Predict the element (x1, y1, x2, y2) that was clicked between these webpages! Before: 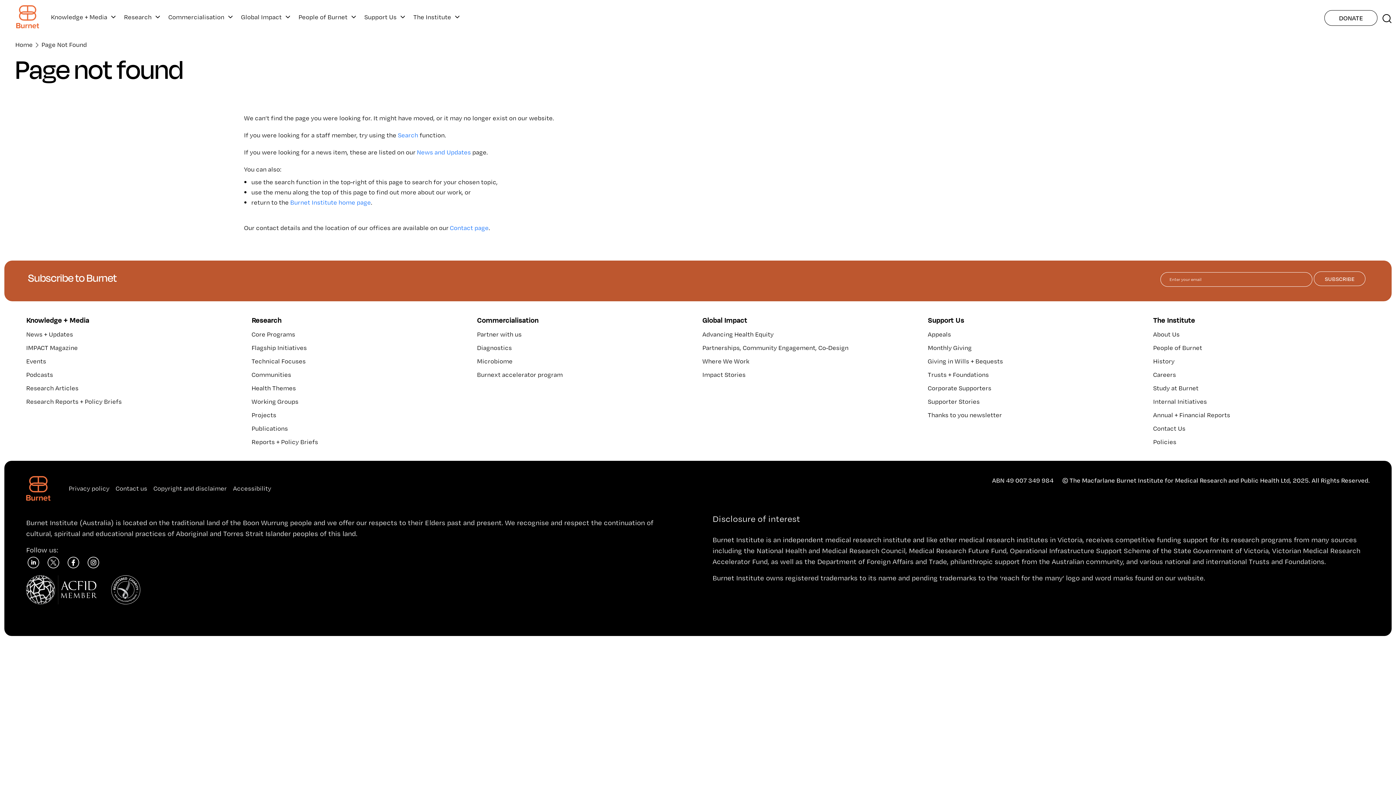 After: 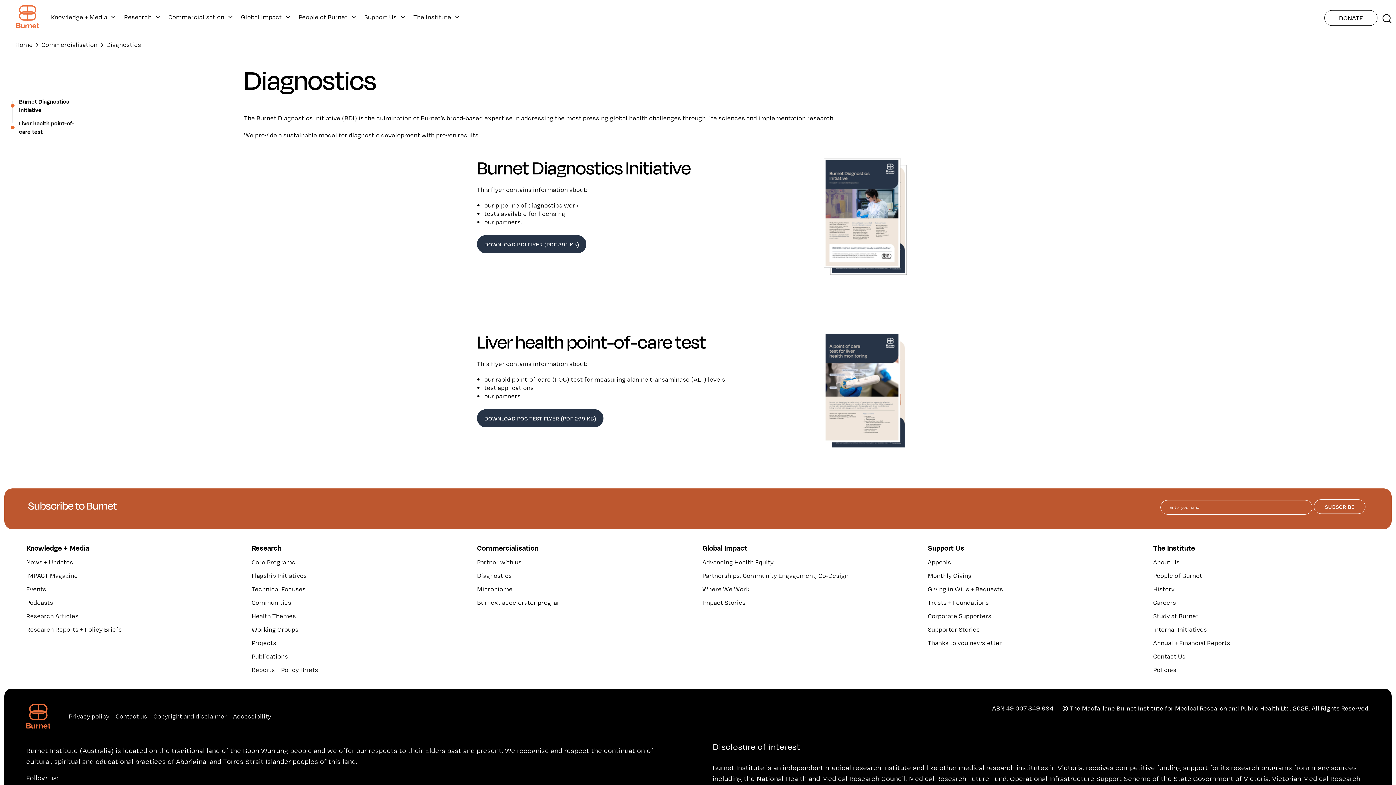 Action: label: Diagnostics bbox: (477, 343, 511, 351)